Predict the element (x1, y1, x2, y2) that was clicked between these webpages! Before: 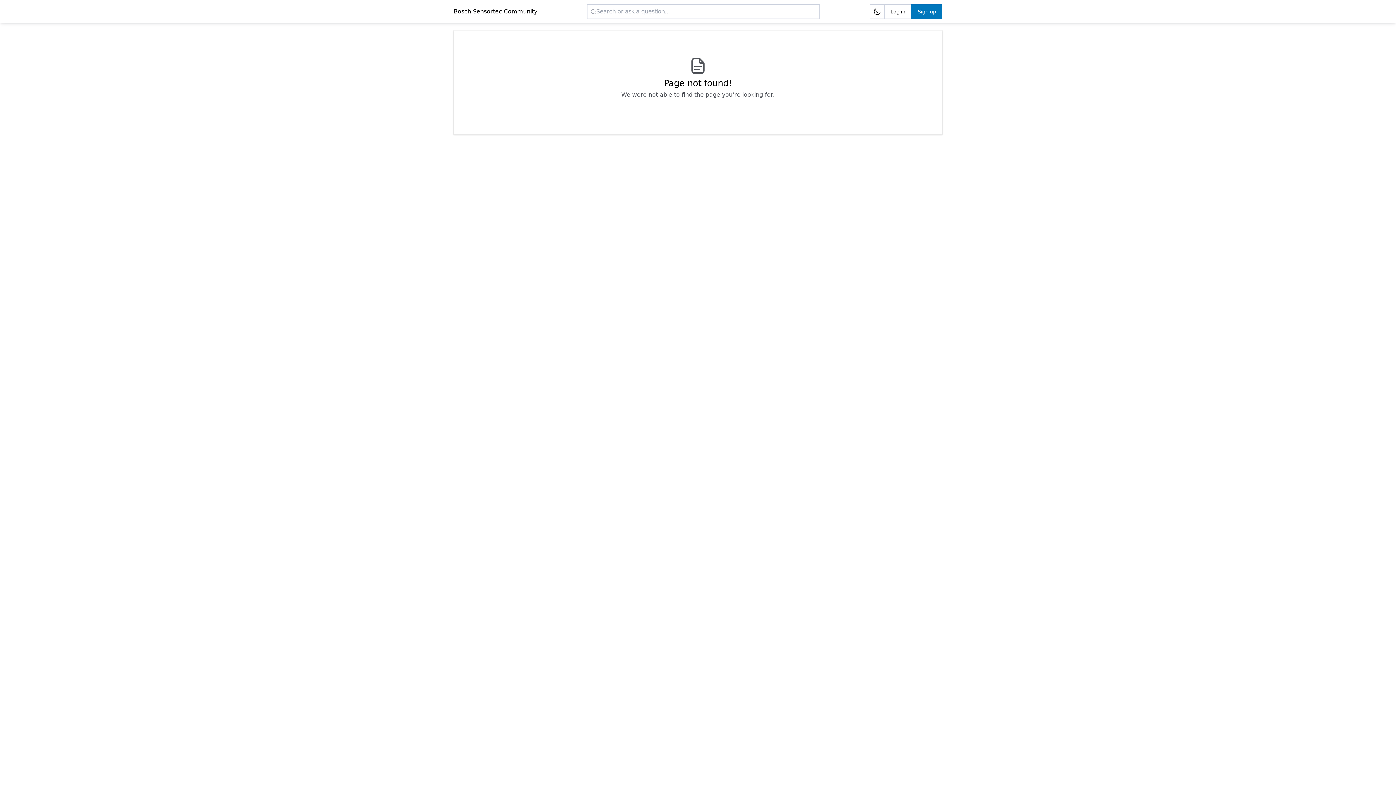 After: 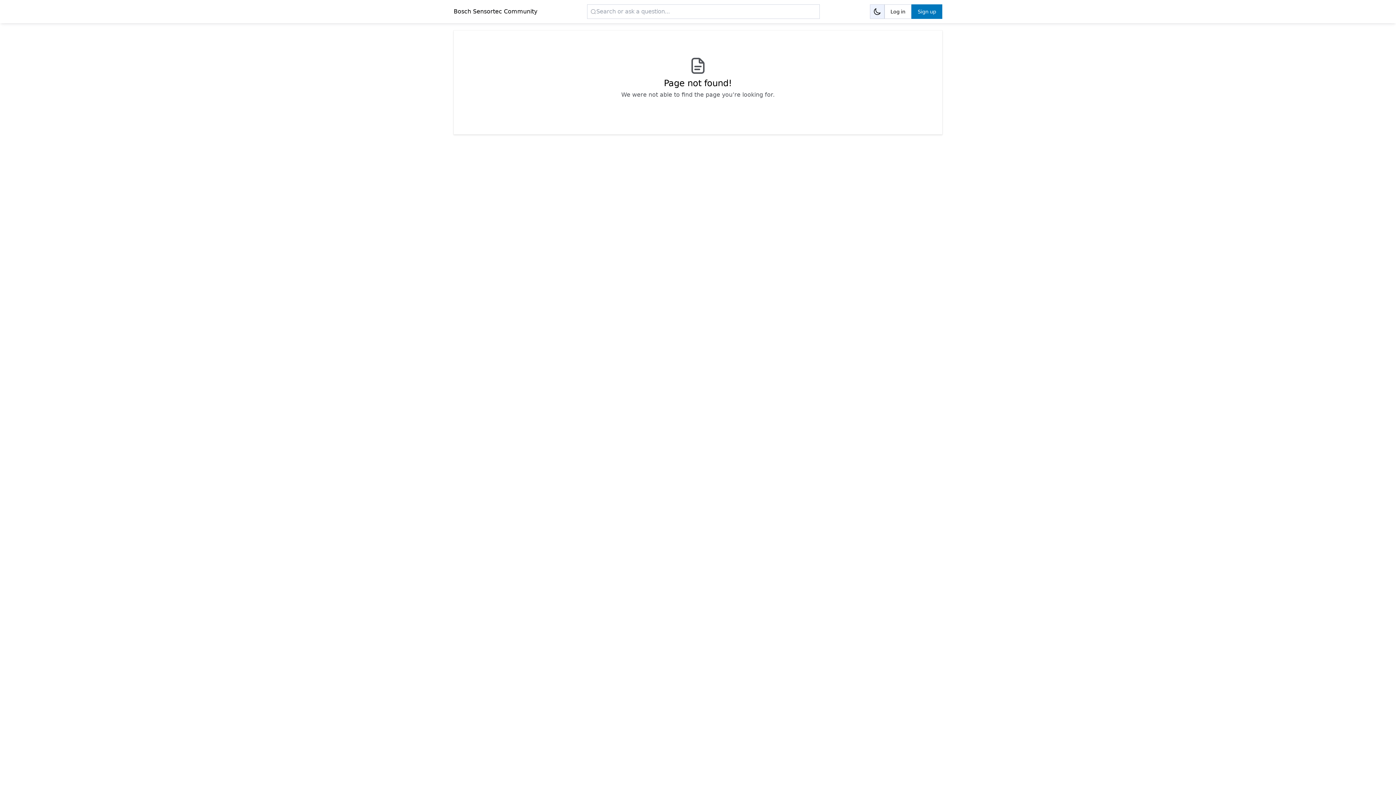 Action: label: Dark mode bbox: (870, 4, 884, 18)